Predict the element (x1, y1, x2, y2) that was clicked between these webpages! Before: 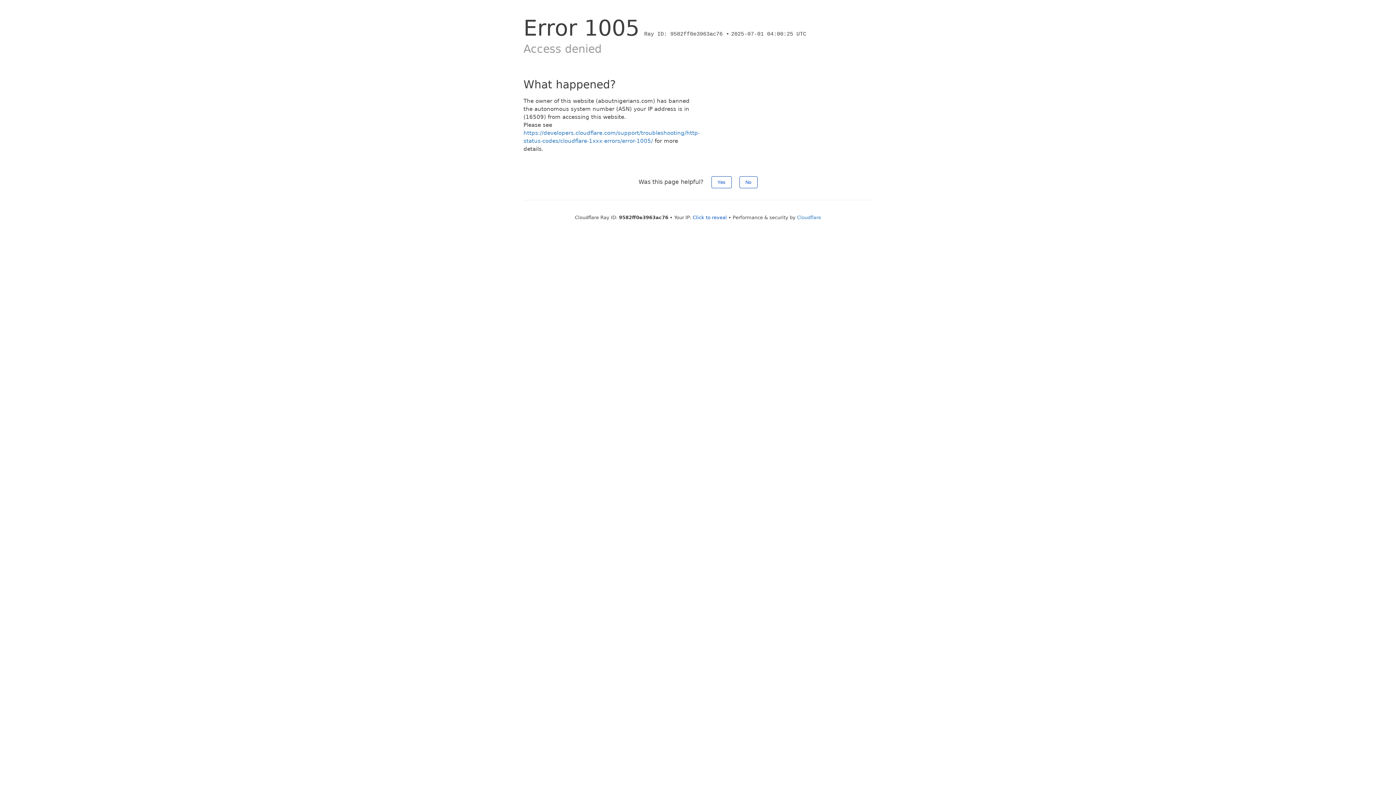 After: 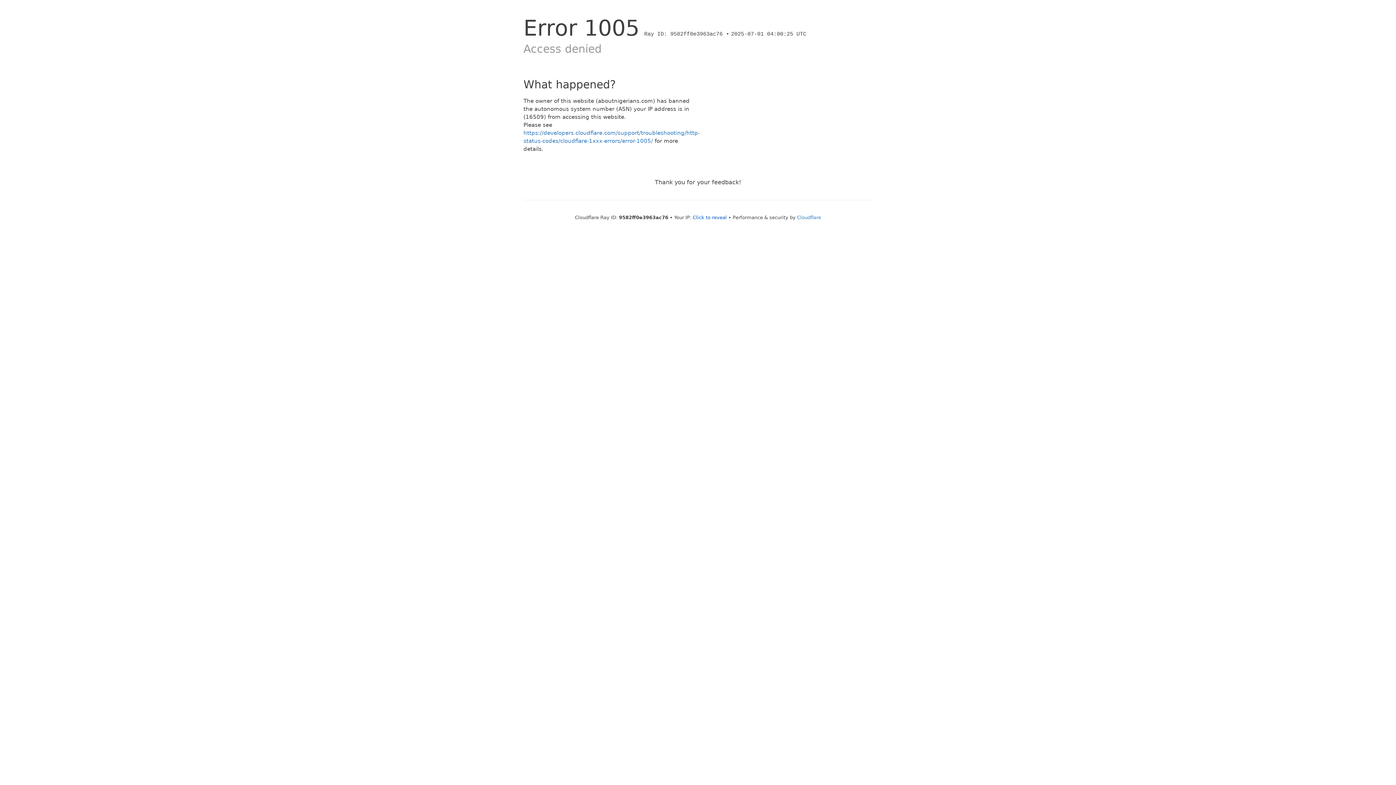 Action: bbox: (711, 176, 731, 188) label: Yes